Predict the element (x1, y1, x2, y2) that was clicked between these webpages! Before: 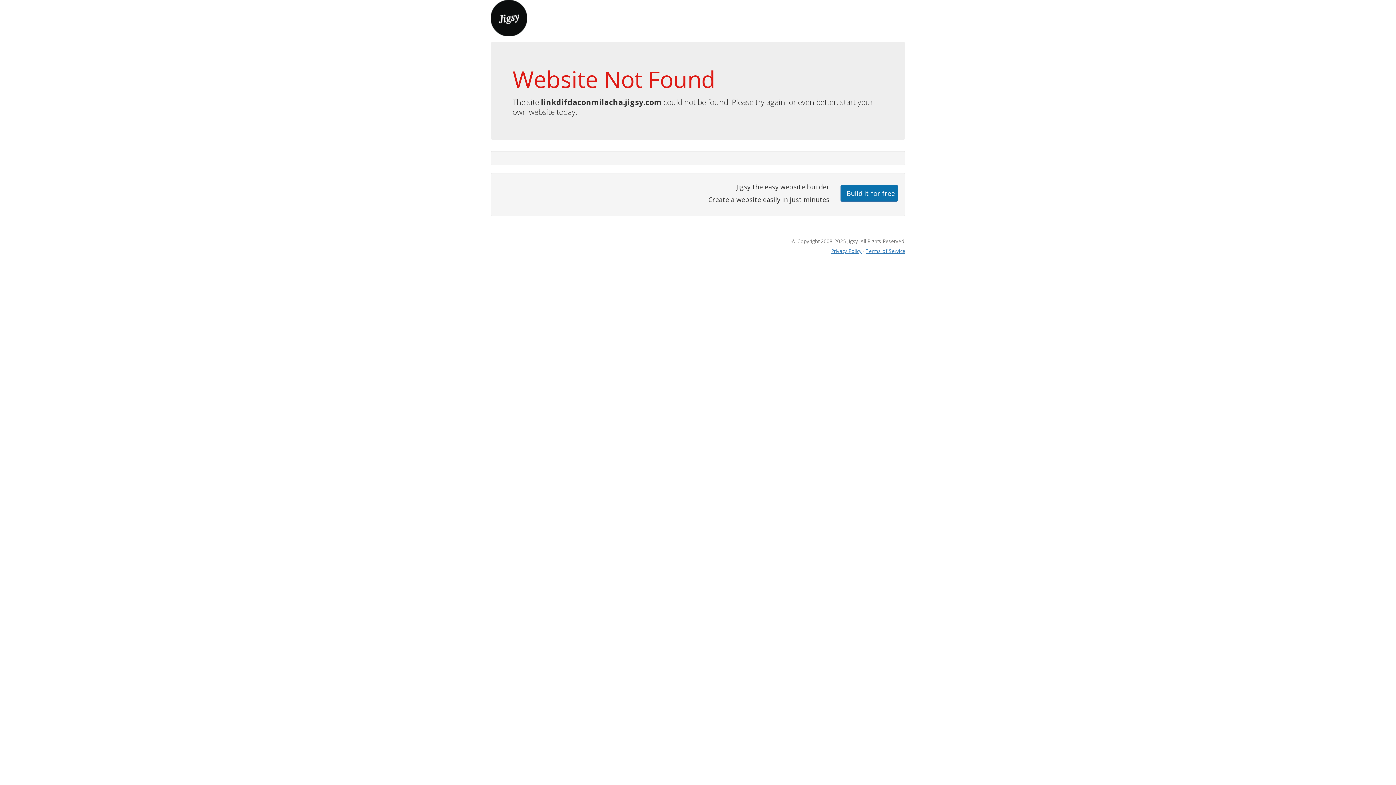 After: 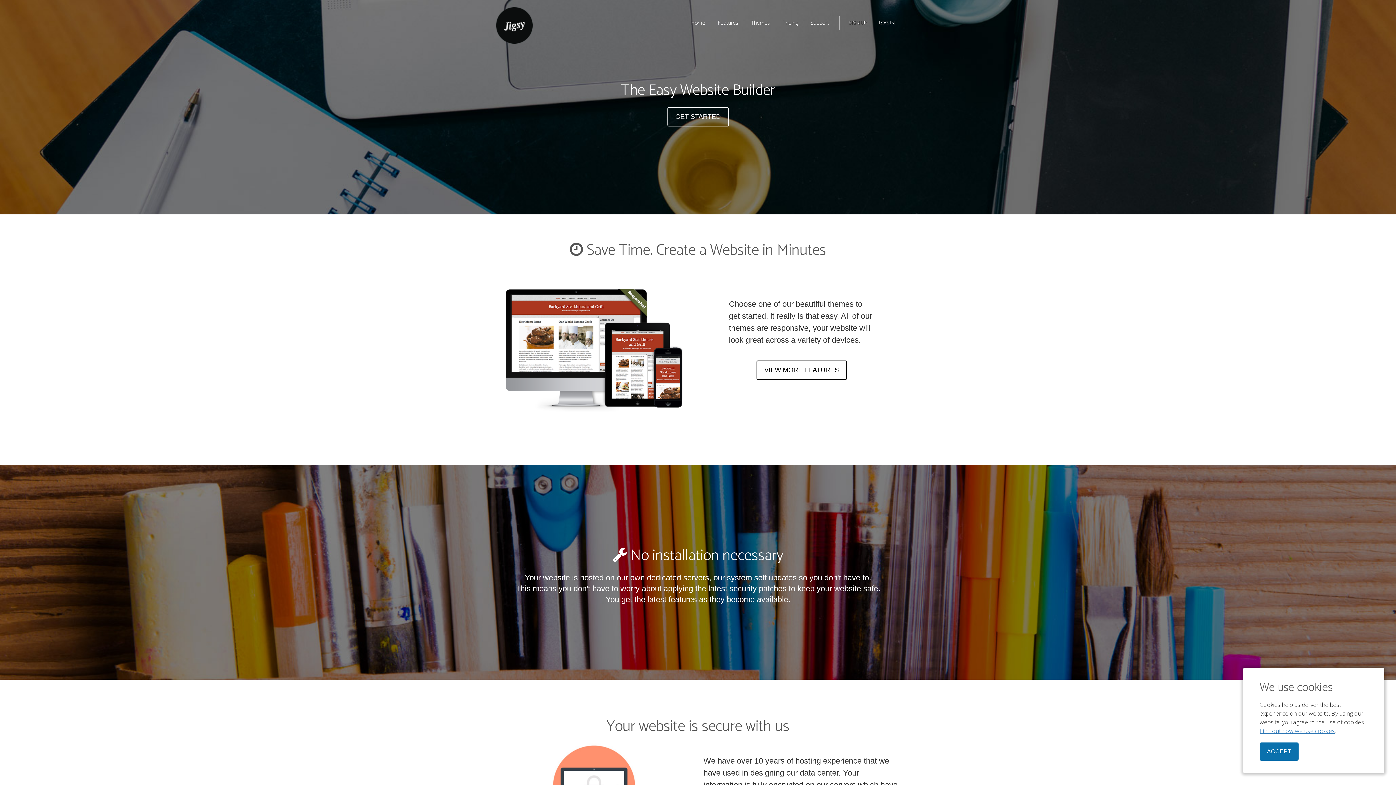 Action: bbox: (490, 13, 527, 21)